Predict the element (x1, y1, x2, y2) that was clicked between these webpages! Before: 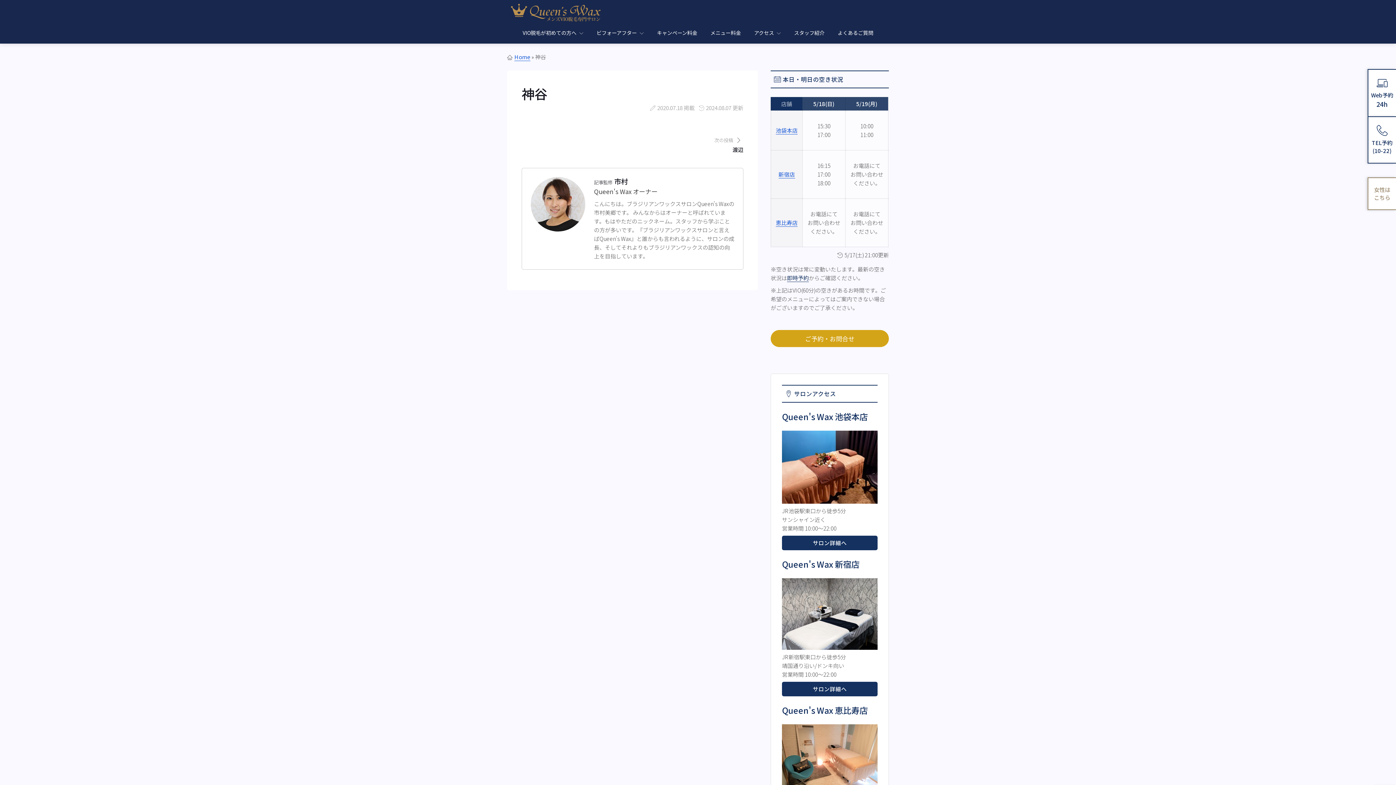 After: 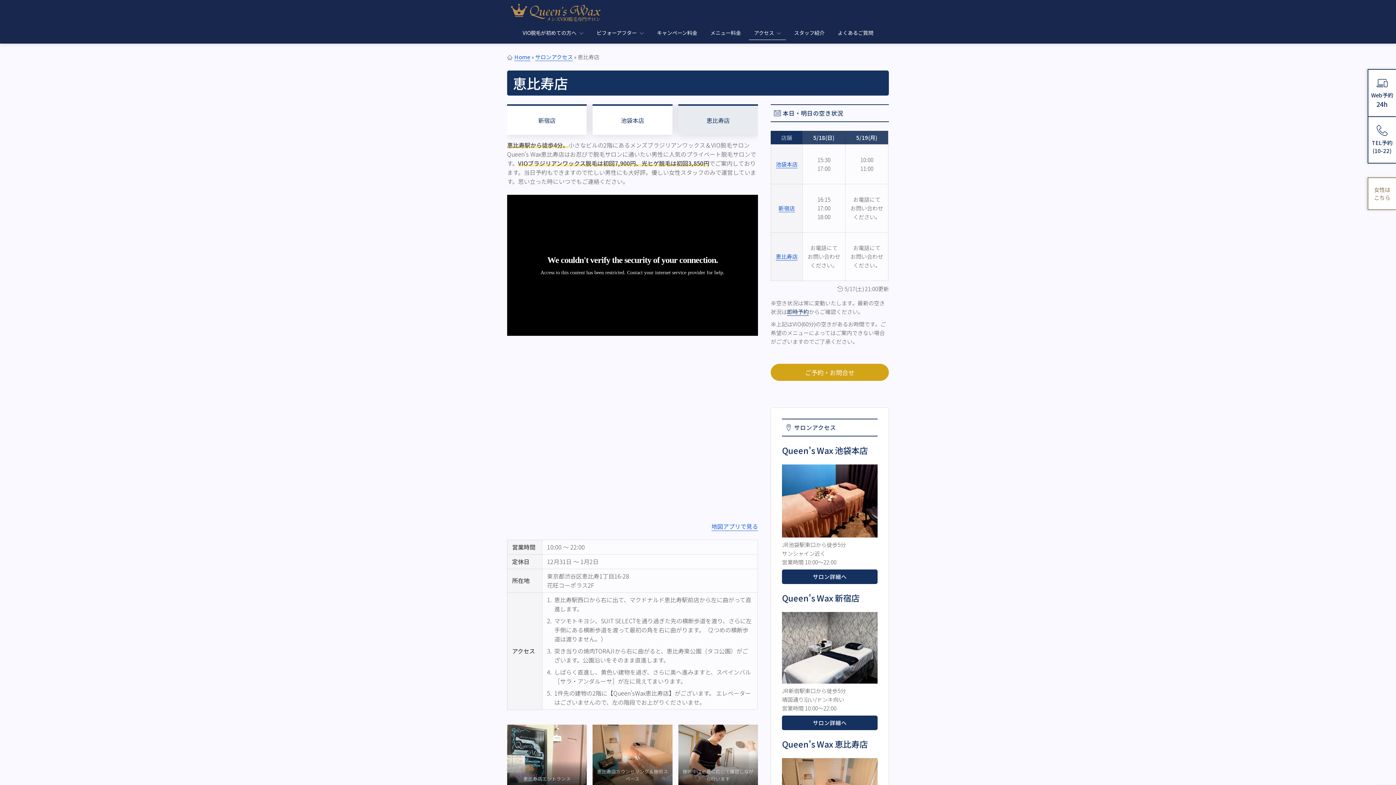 Action: label: 恵比寿店 bbox: (776, 218, 797, 226)